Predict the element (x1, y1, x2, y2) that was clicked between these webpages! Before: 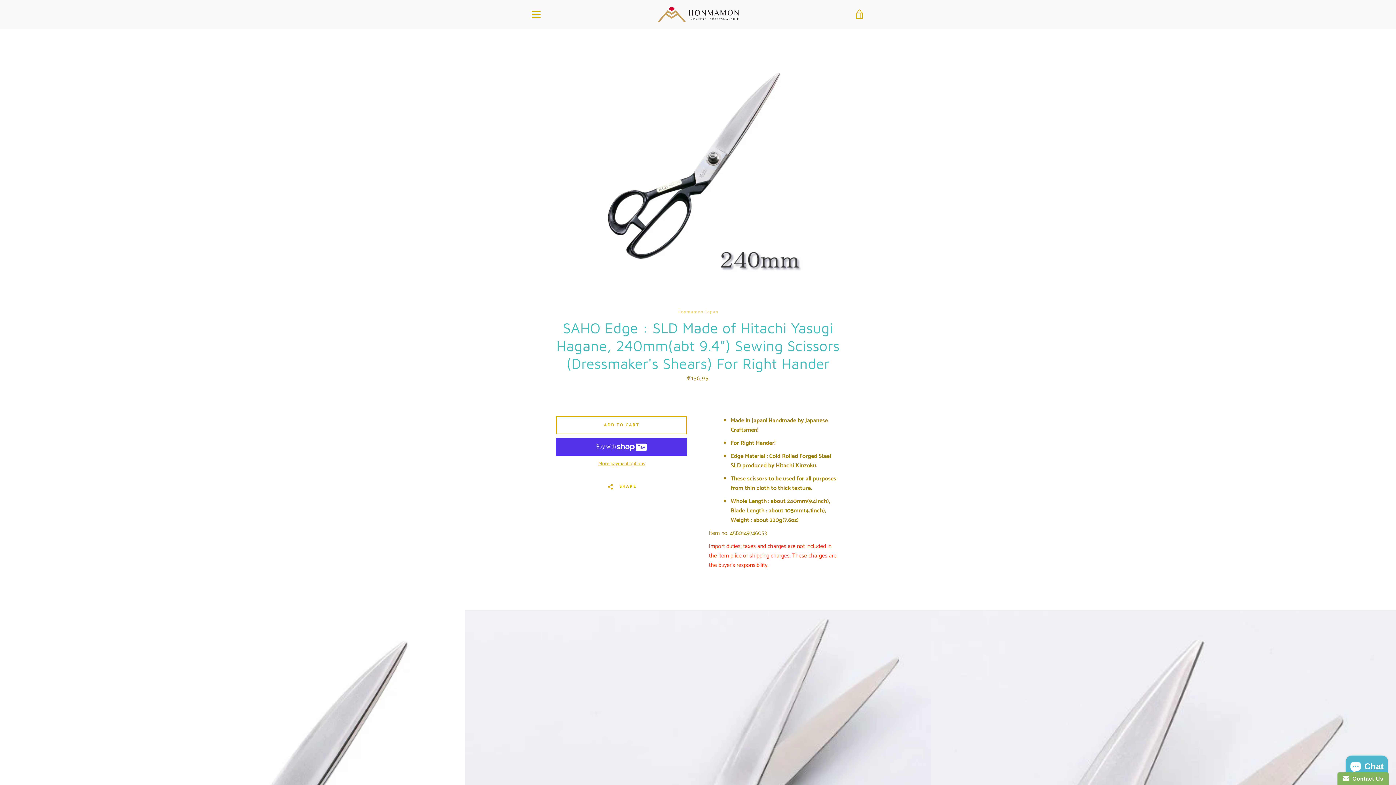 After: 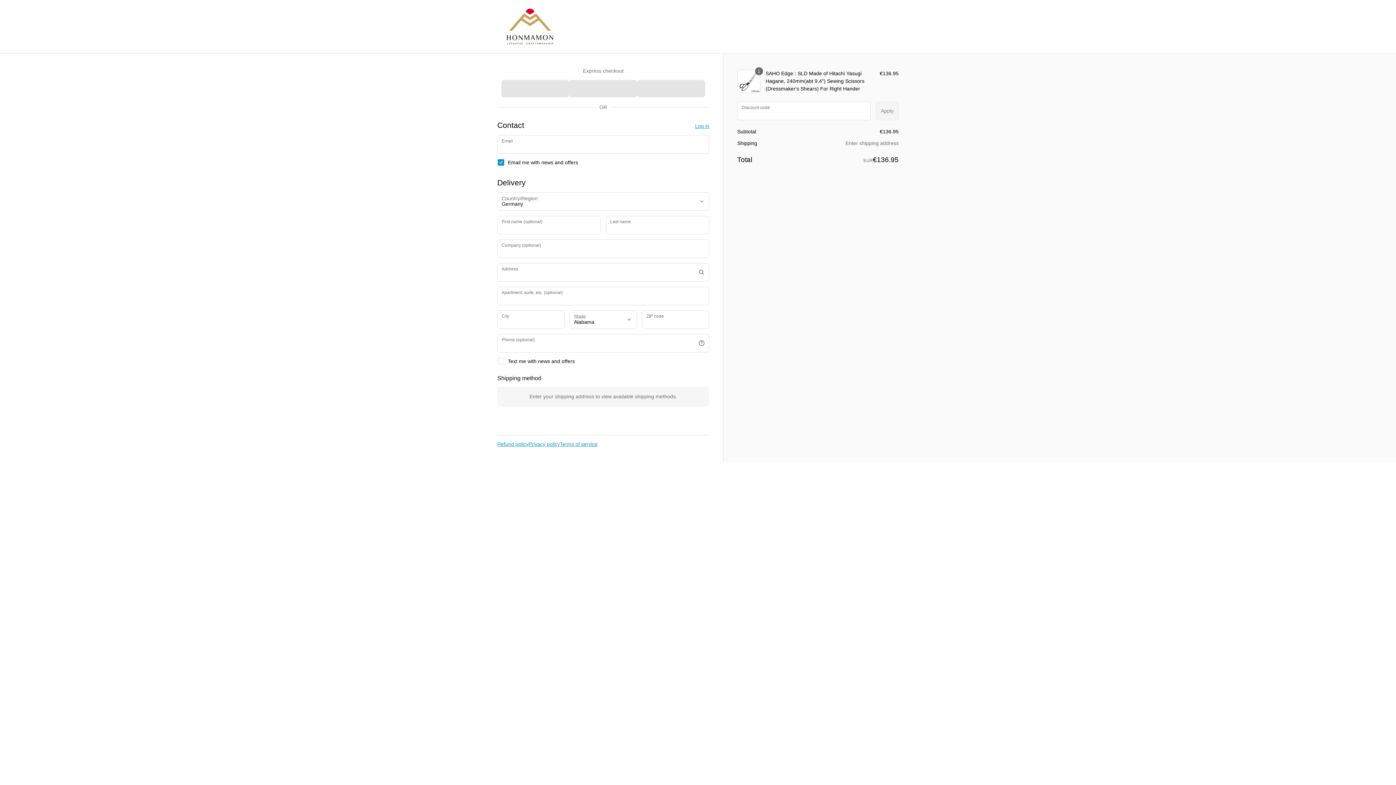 Action: bbox: (556, 460, 687, 467) label: More payment options